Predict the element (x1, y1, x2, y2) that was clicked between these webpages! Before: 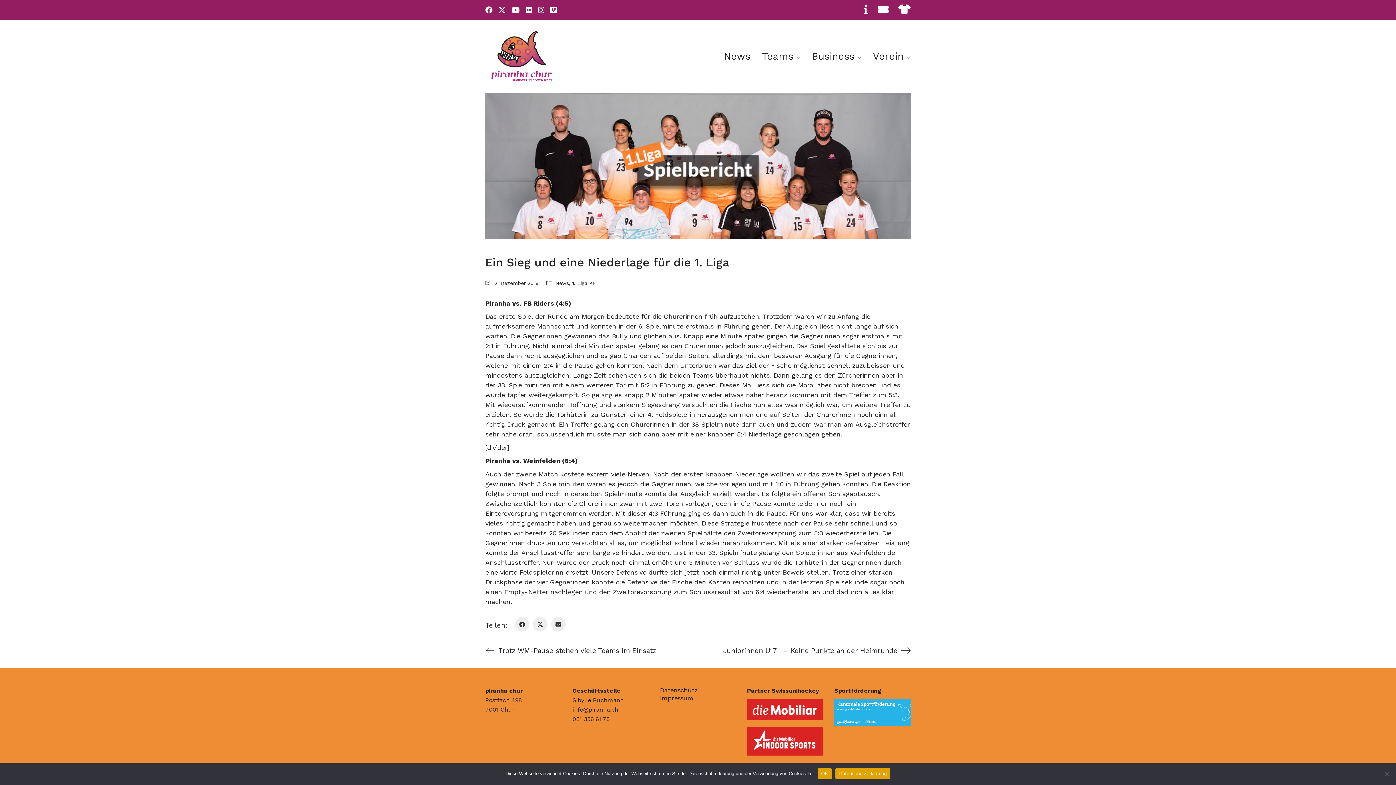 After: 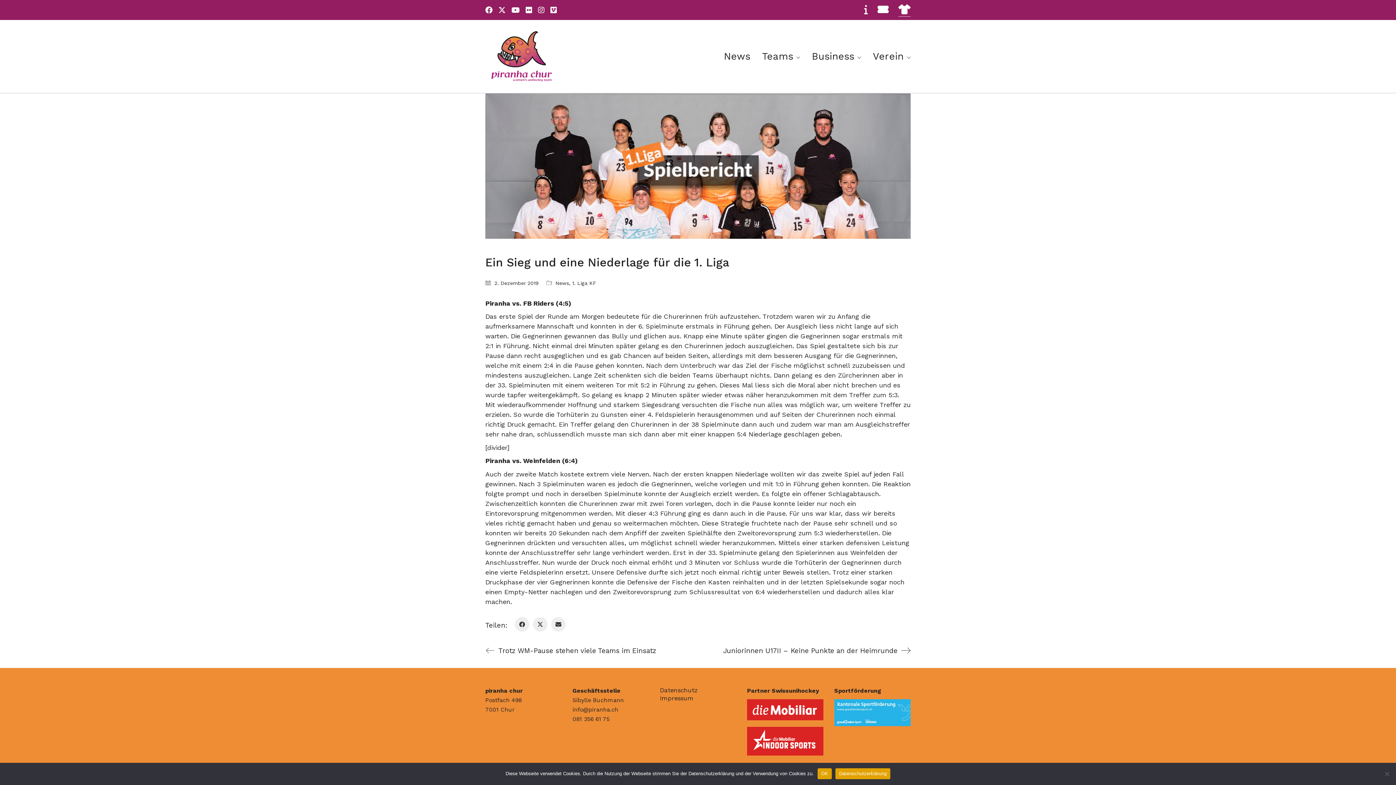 Action: bbox: (898, 3, 910, 16)